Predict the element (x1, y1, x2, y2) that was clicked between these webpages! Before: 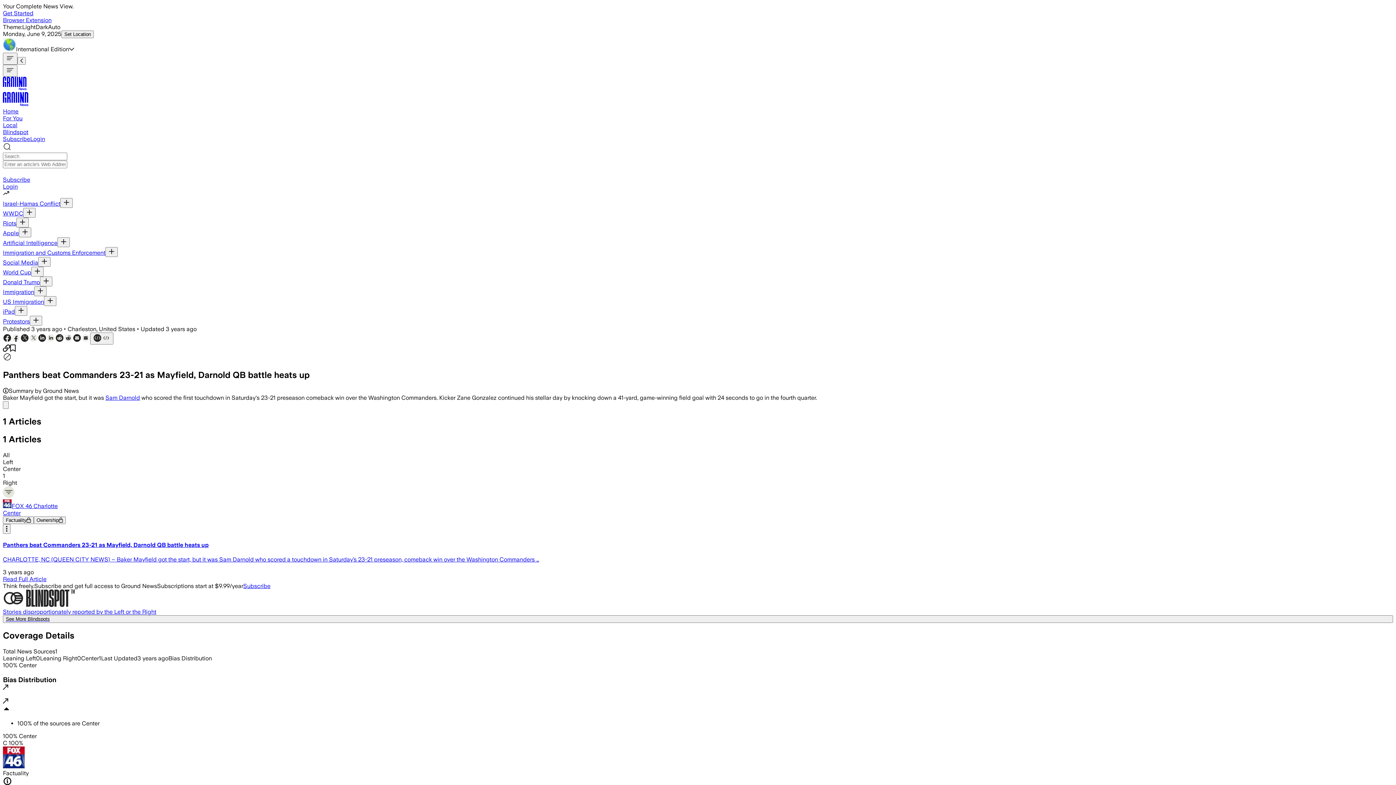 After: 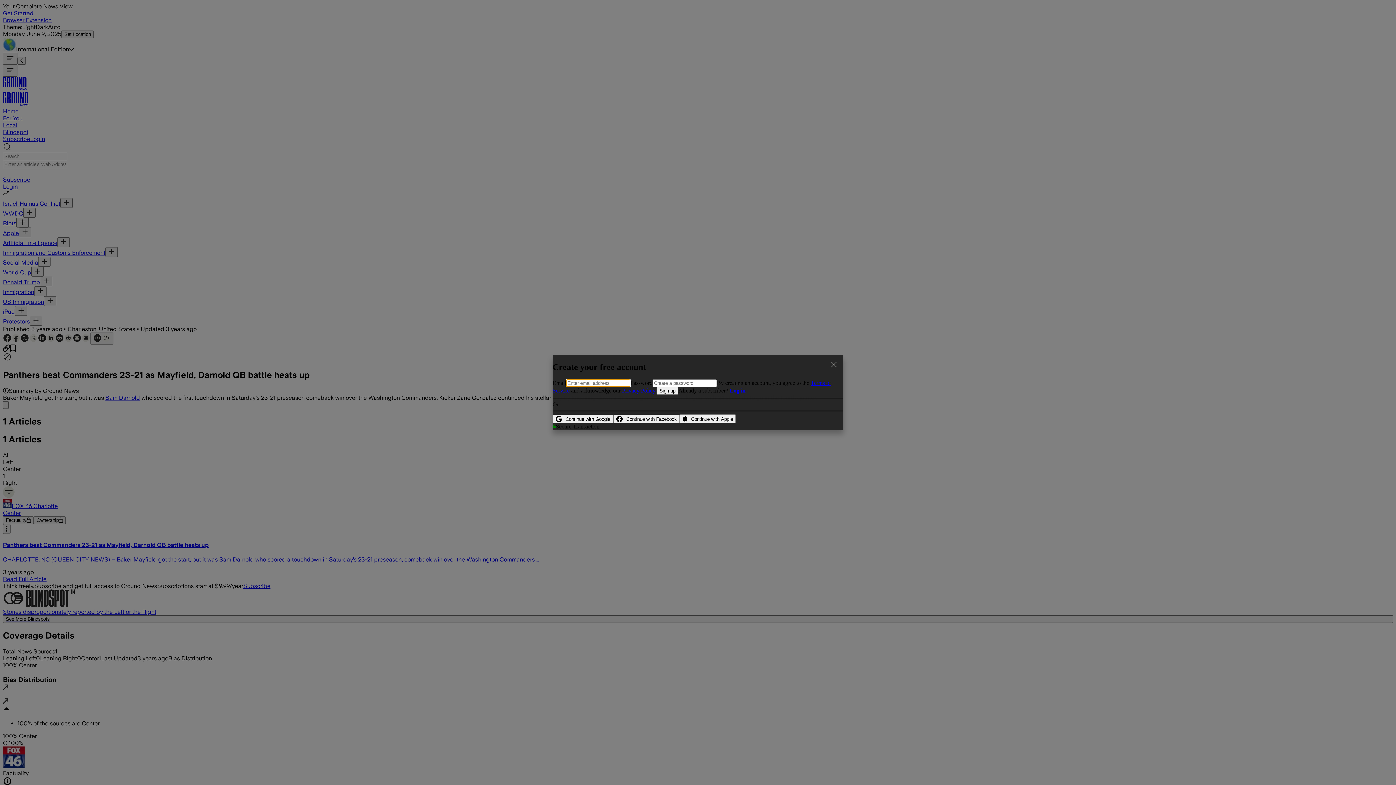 Action: bbox: (57, 237, 69, 247)